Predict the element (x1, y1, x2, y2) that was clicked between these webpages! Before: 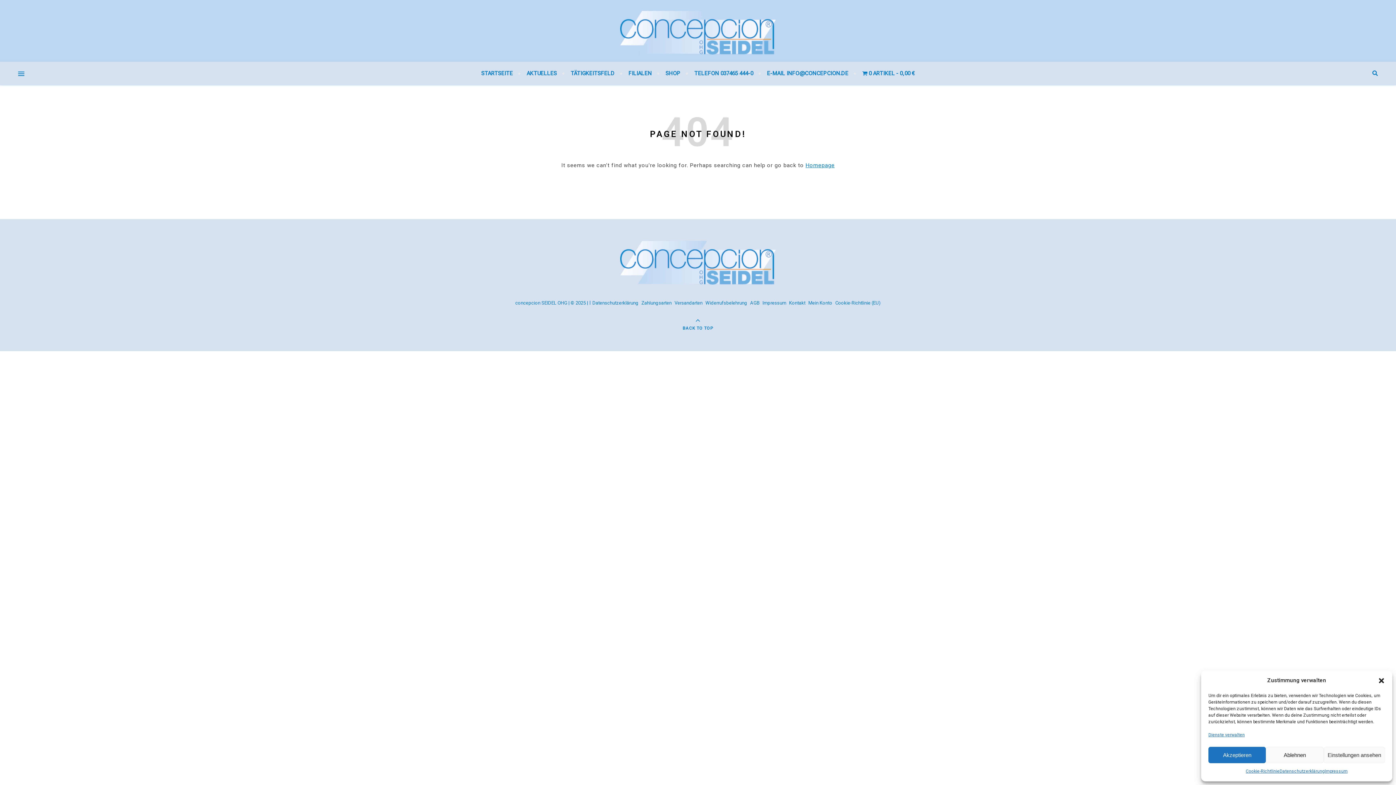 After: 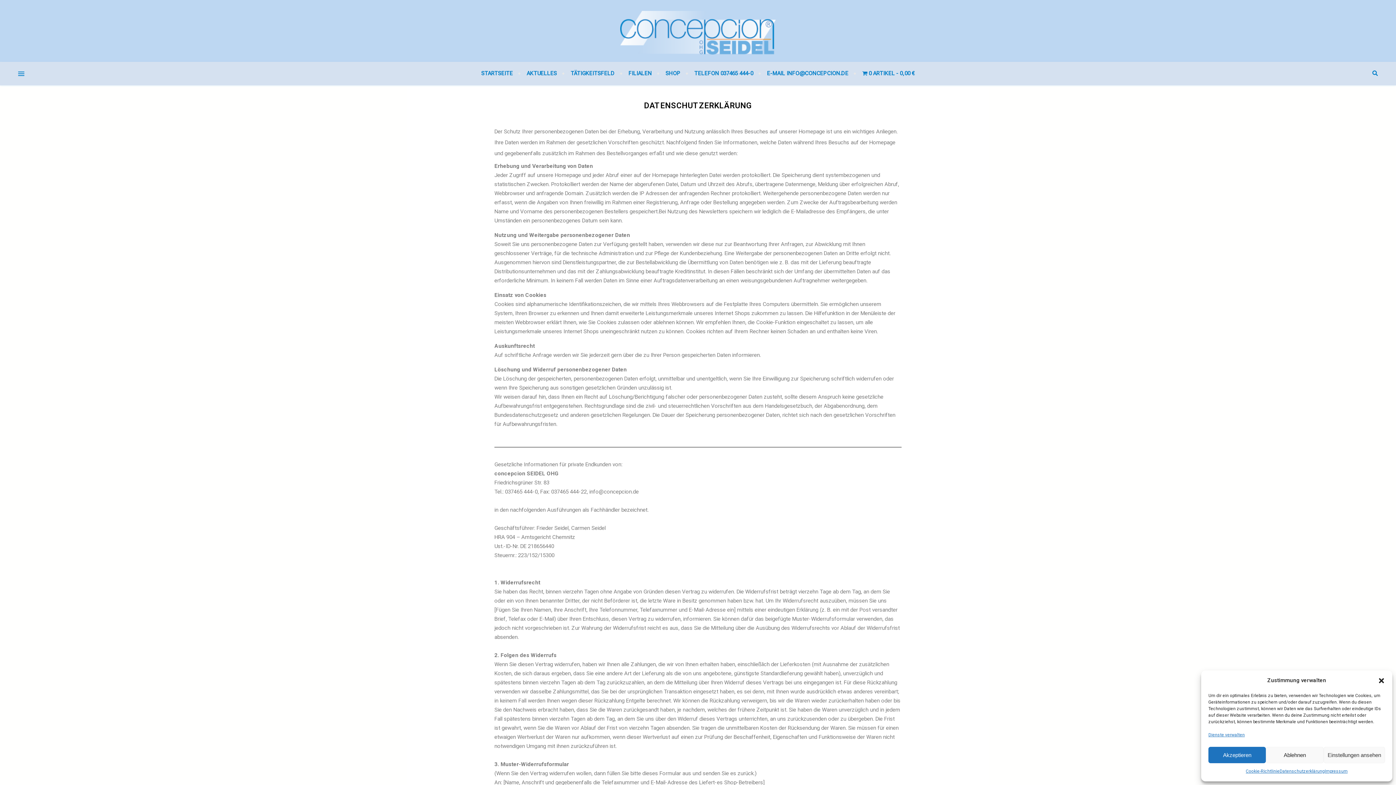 Action: bbox: (592, 300, 638, 305) label: Datenschutzerklärung